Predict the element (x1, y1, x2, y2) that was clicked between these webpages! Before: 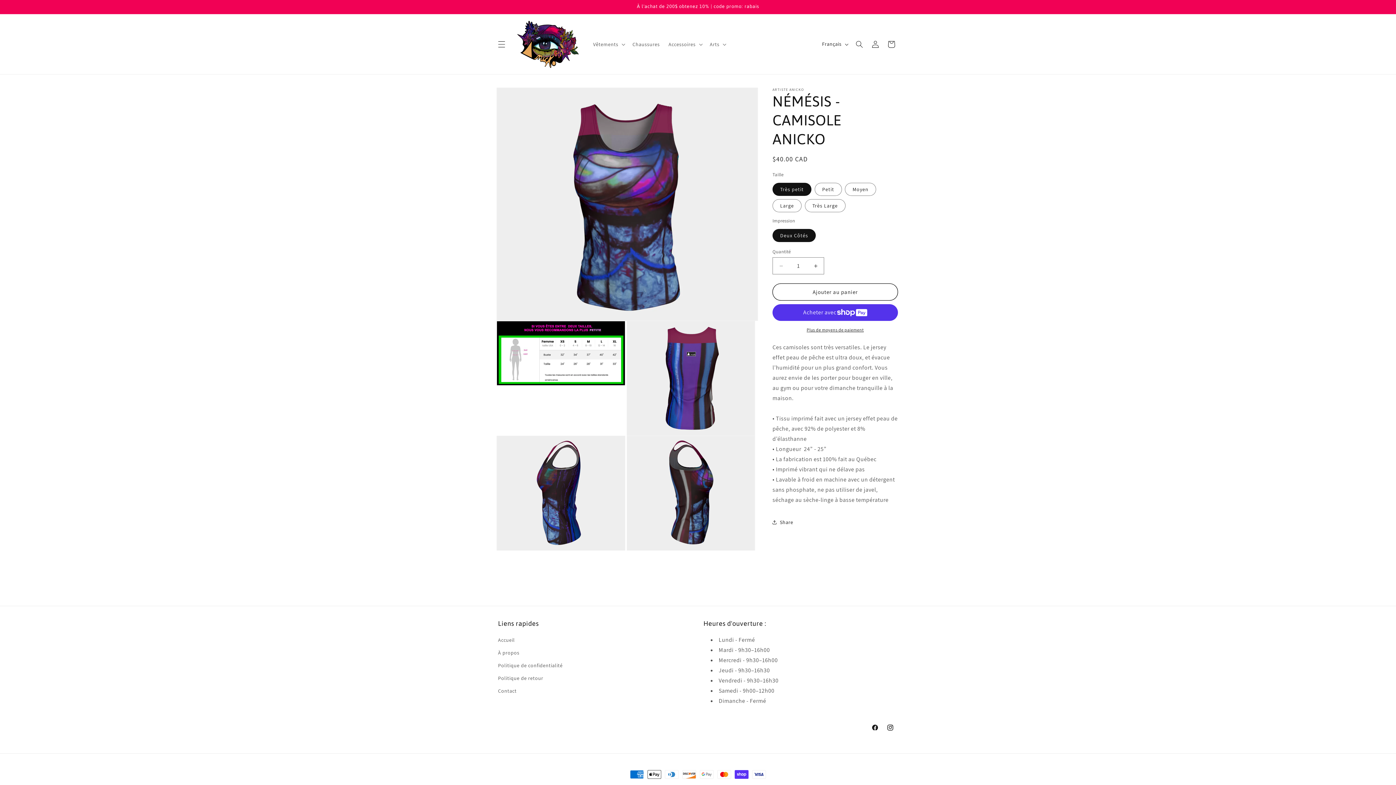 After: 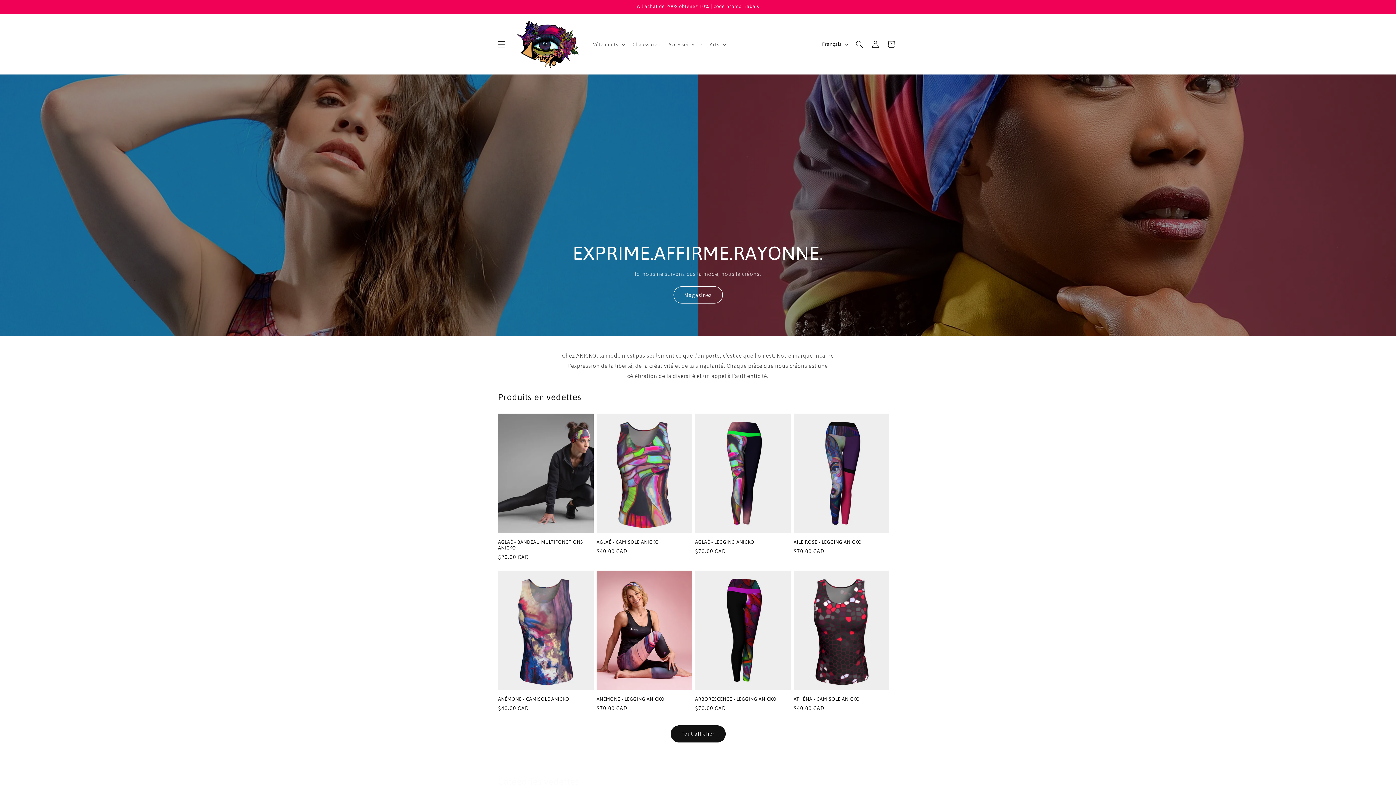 Action: label: Accueil bbox: (498, 635, 514, 646)